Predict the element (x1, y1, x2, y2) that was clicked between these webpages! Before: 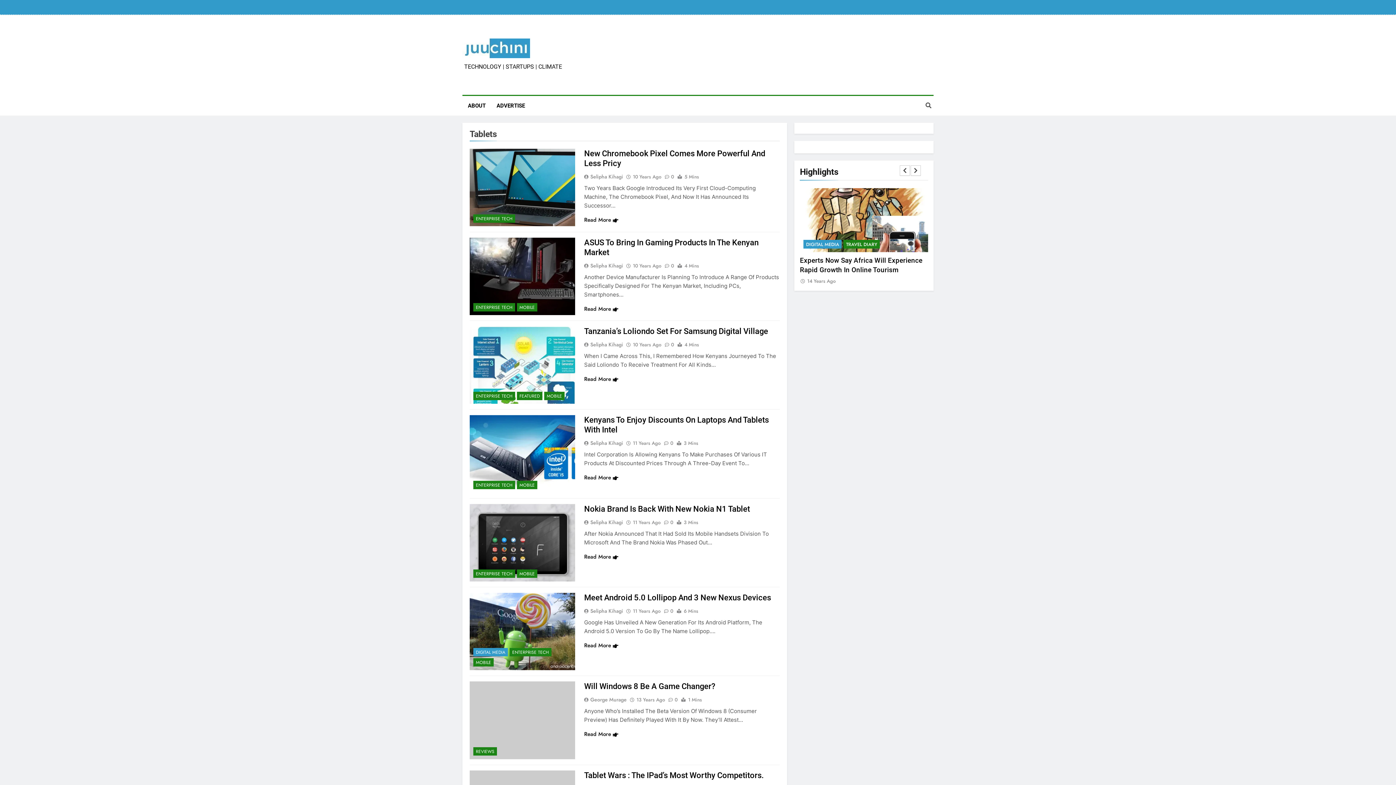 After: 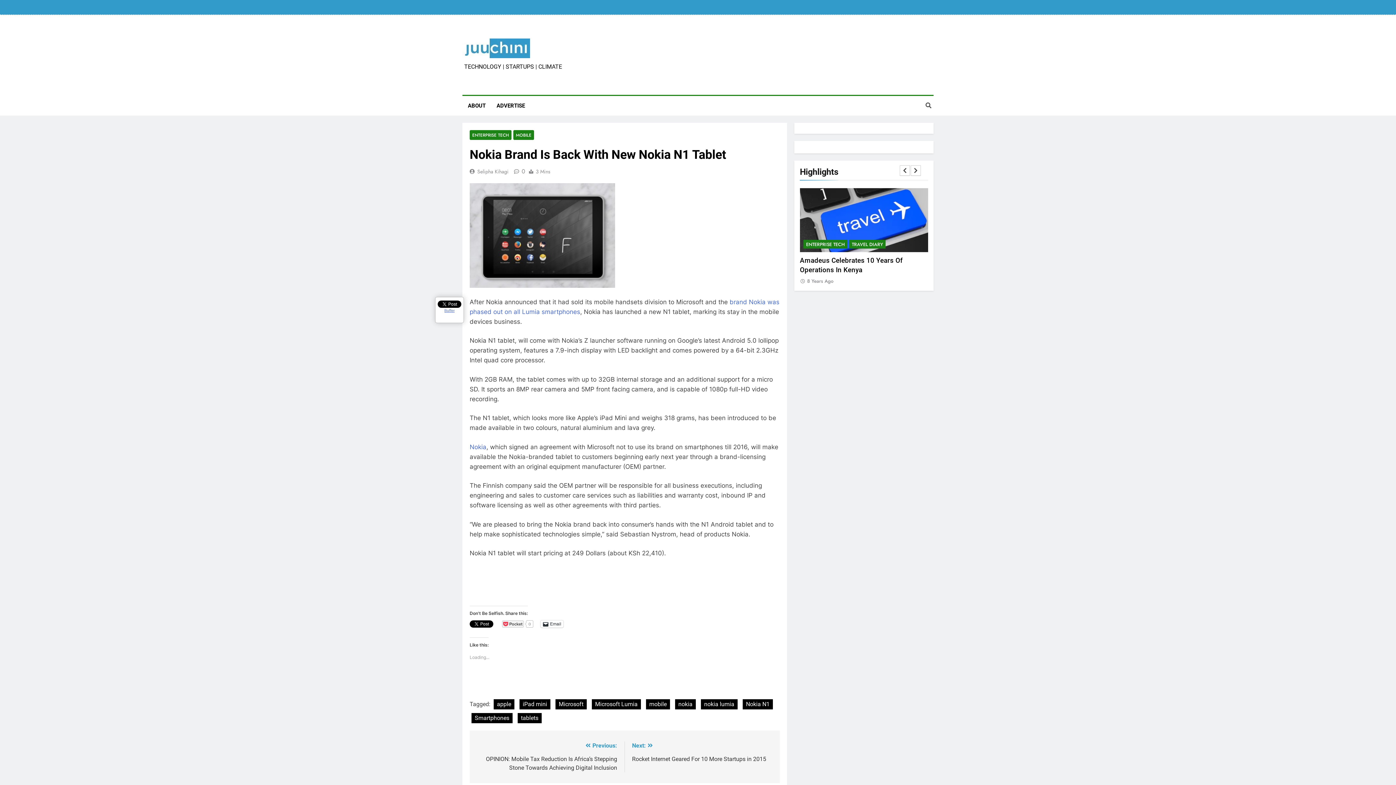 Action: bbox: (584, 550, 620, 560) label: Read More